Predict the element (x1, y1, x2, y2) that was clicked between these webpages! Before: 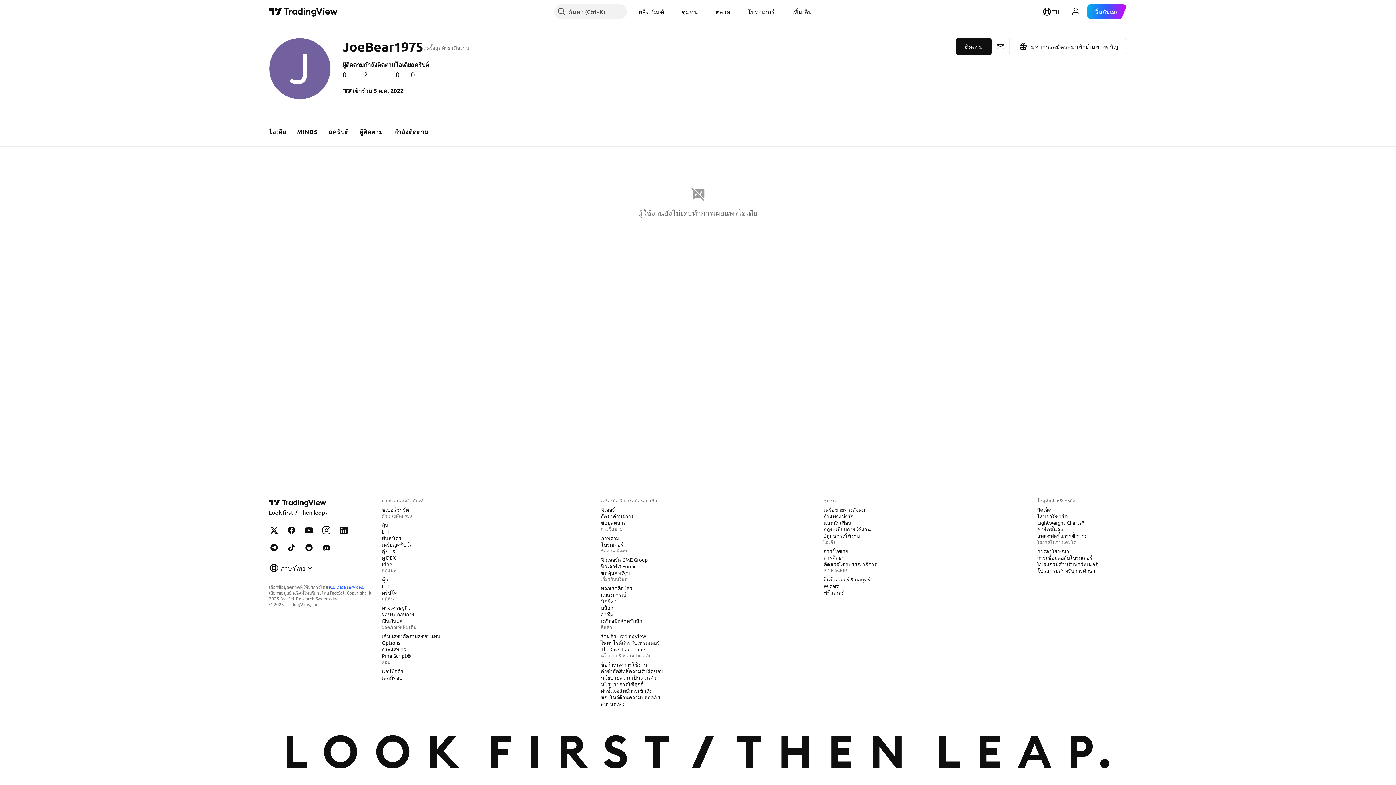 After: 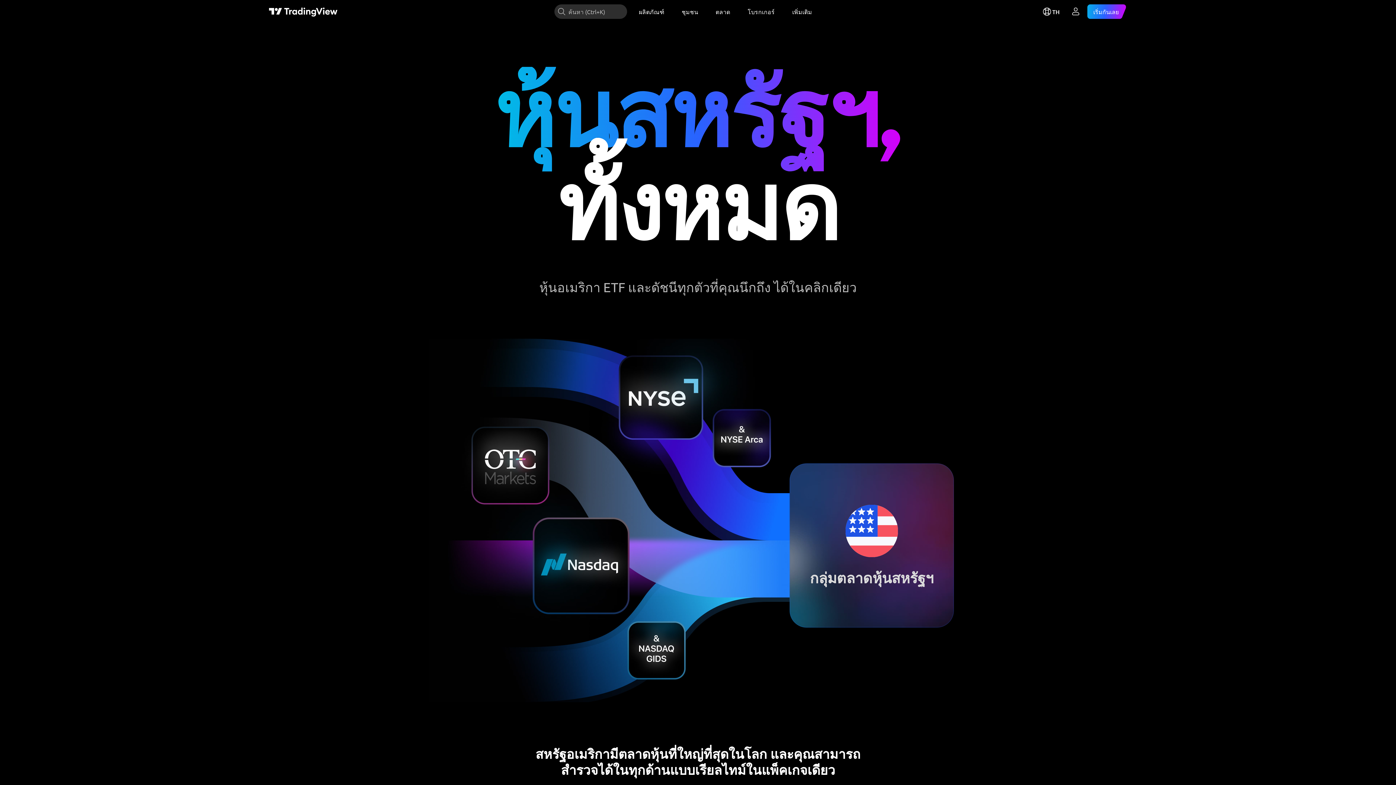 Action: bbox: (598, 569, 632, 576) label: ชุดหุ้นสหรัฐฯ